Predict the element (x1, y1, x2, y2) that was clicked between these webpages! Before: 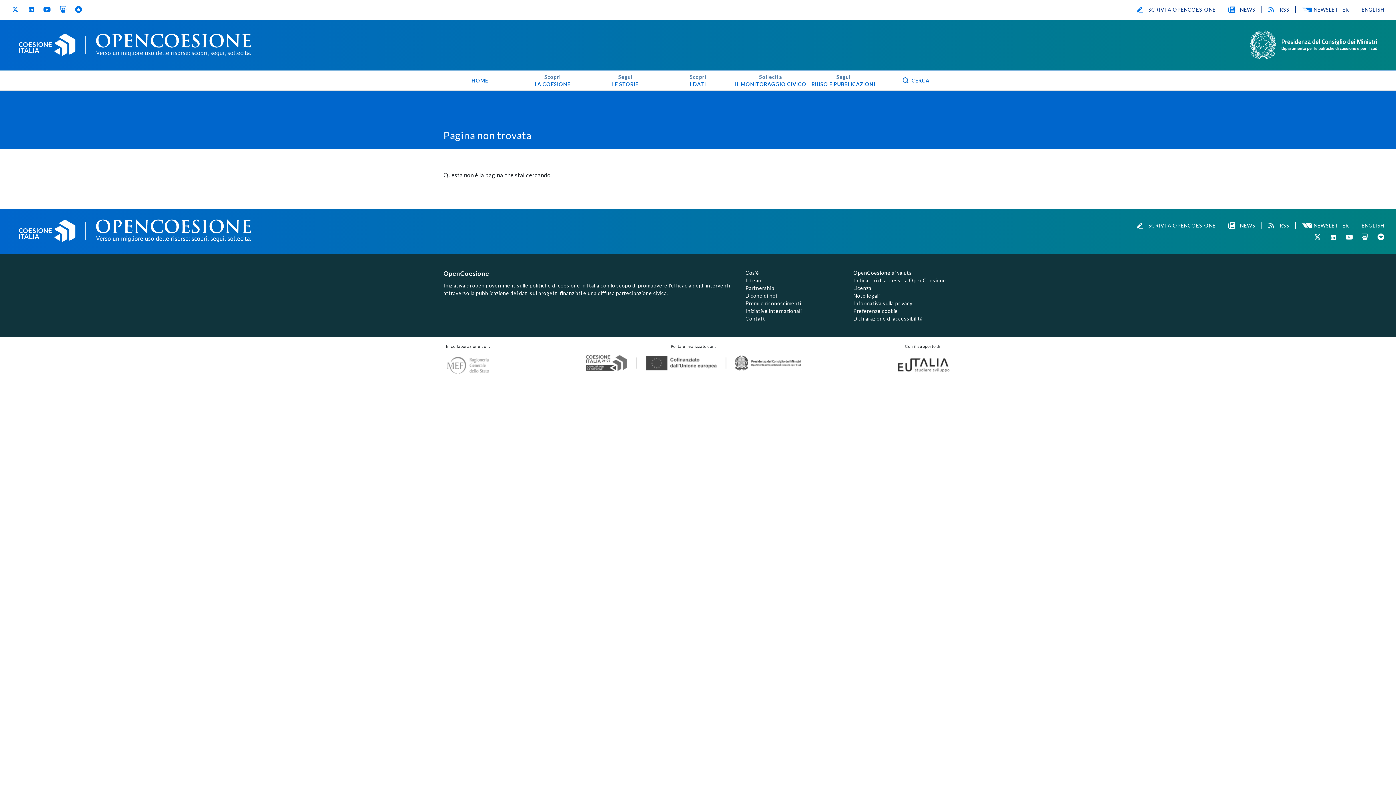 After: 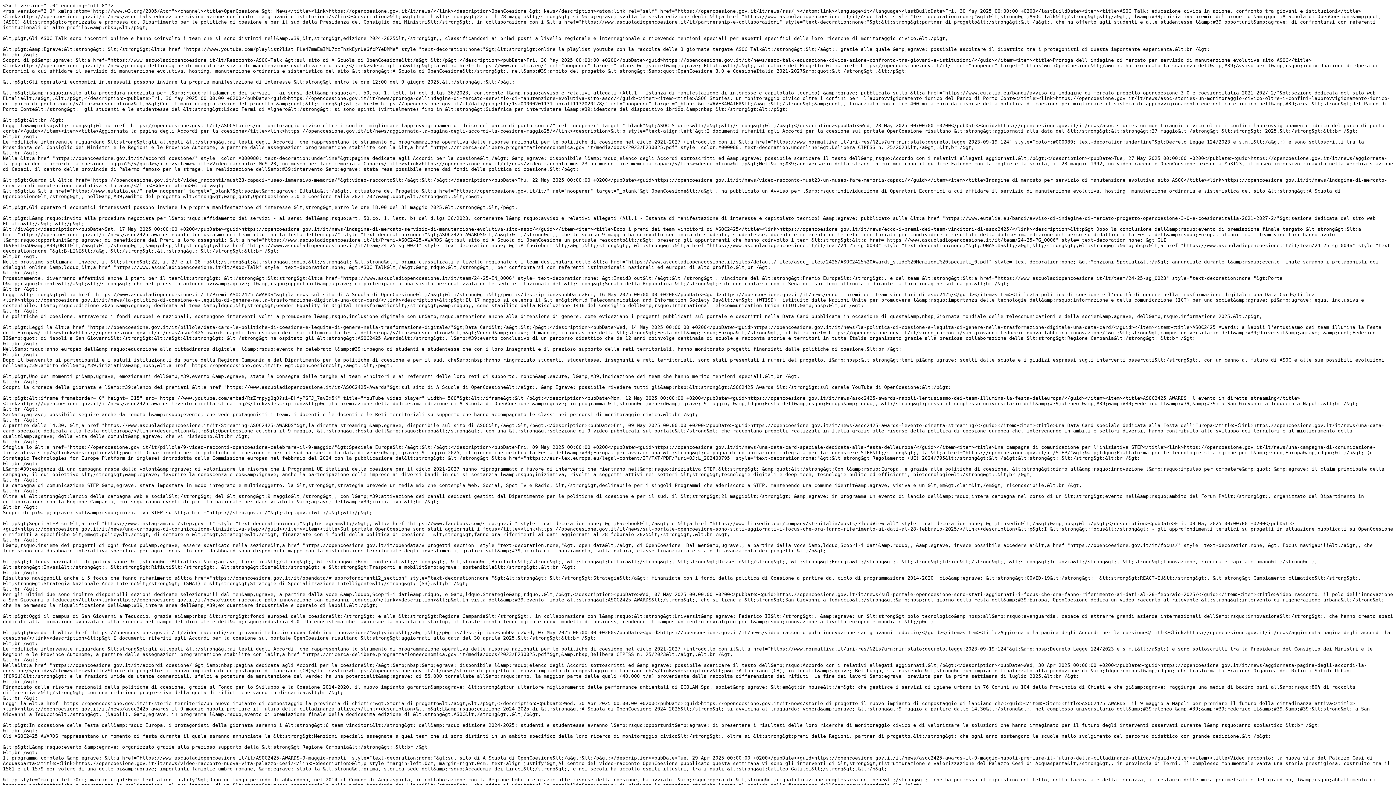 Action: label: RSS bbox: (1268, 6, 1289, 12)